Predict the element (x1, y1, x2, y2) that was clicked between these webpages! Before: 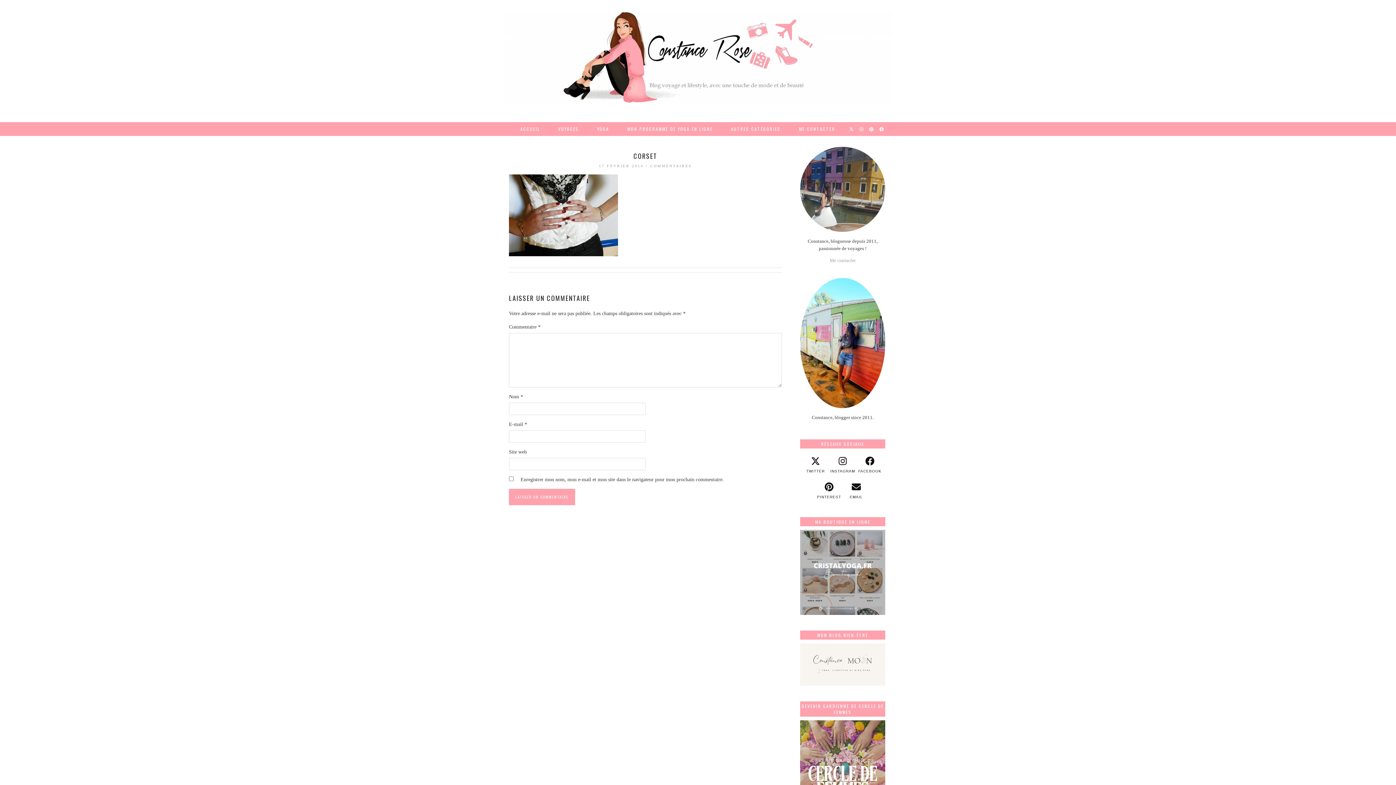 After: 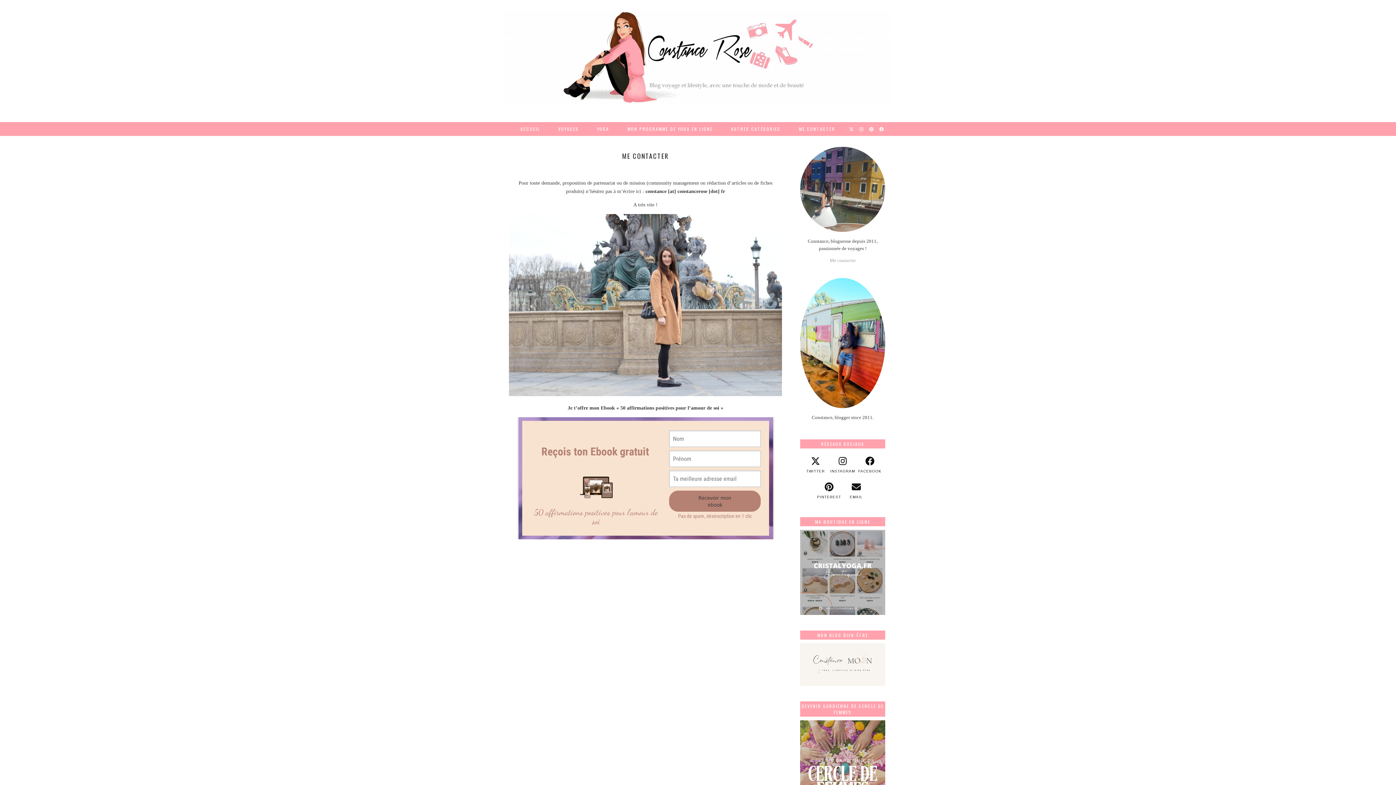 Action: bbox: (830, 257, 855, 263) label: Me contacter